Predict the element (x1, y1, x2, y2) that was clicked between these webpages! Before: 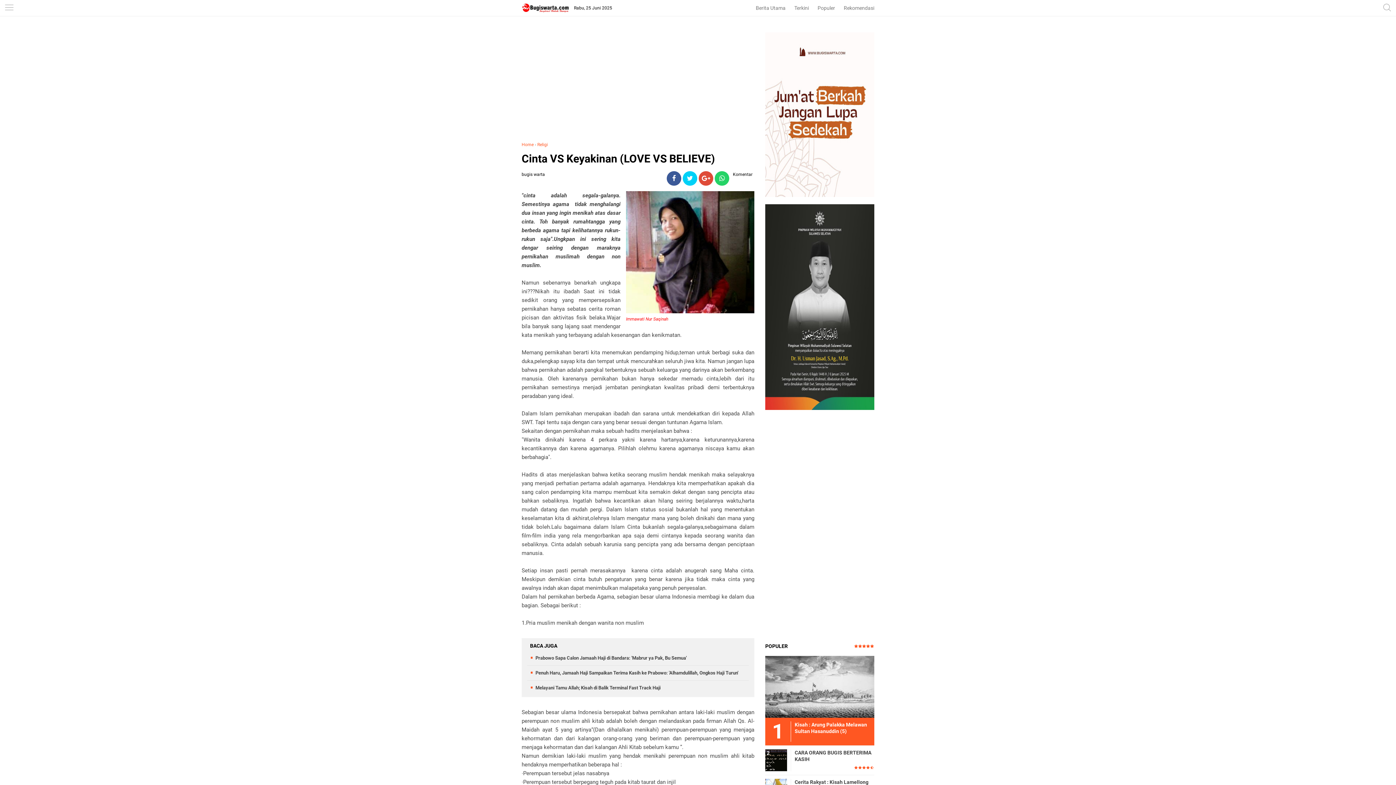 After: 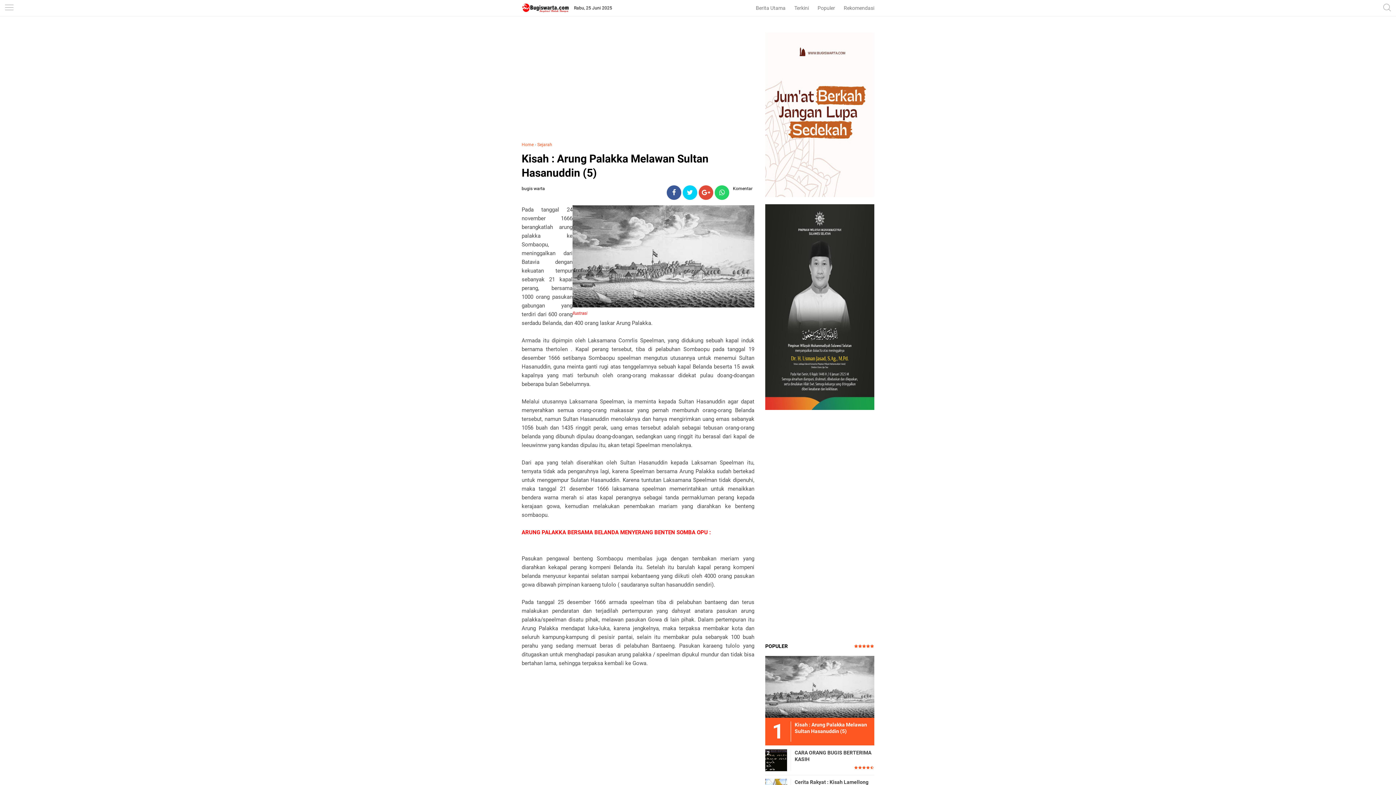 Action: bbox: (765, 656, 874, 717)